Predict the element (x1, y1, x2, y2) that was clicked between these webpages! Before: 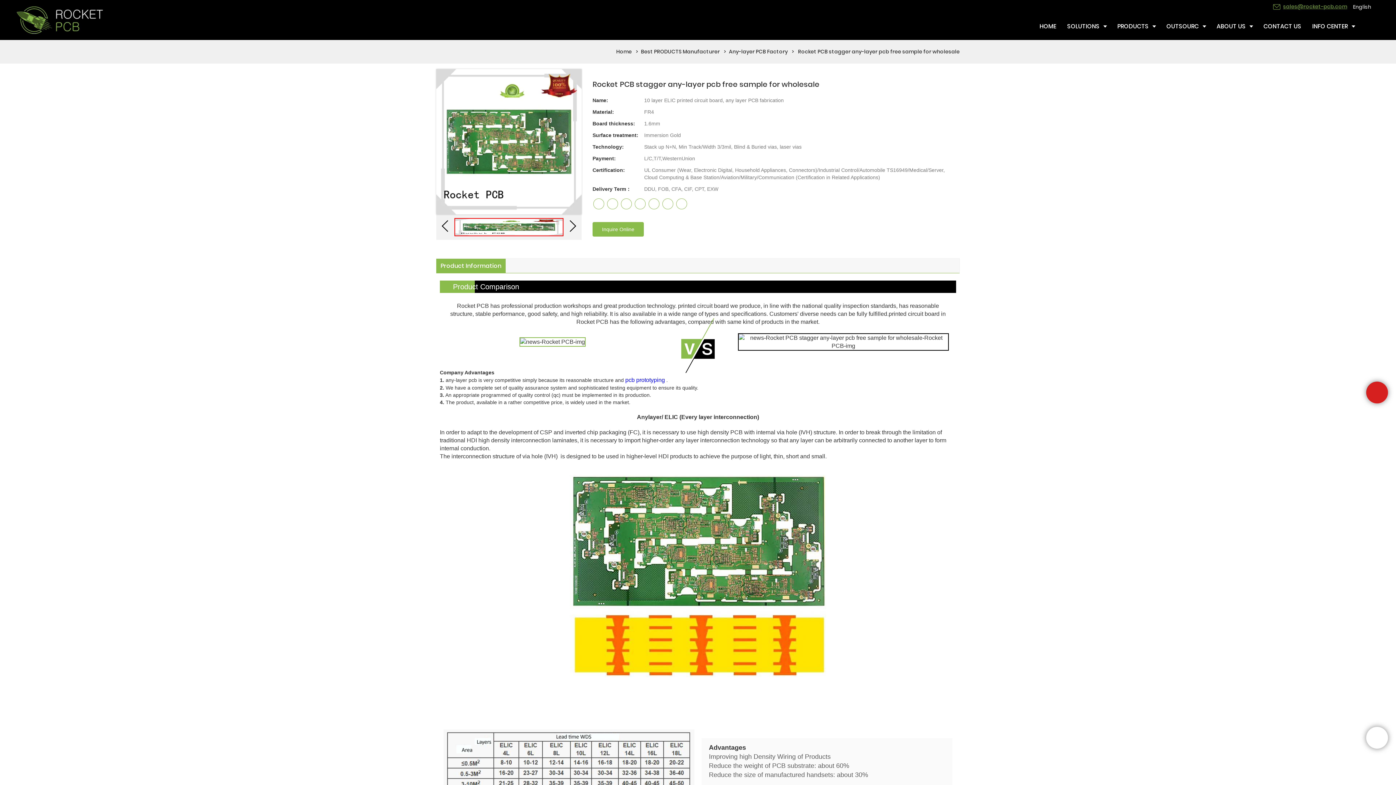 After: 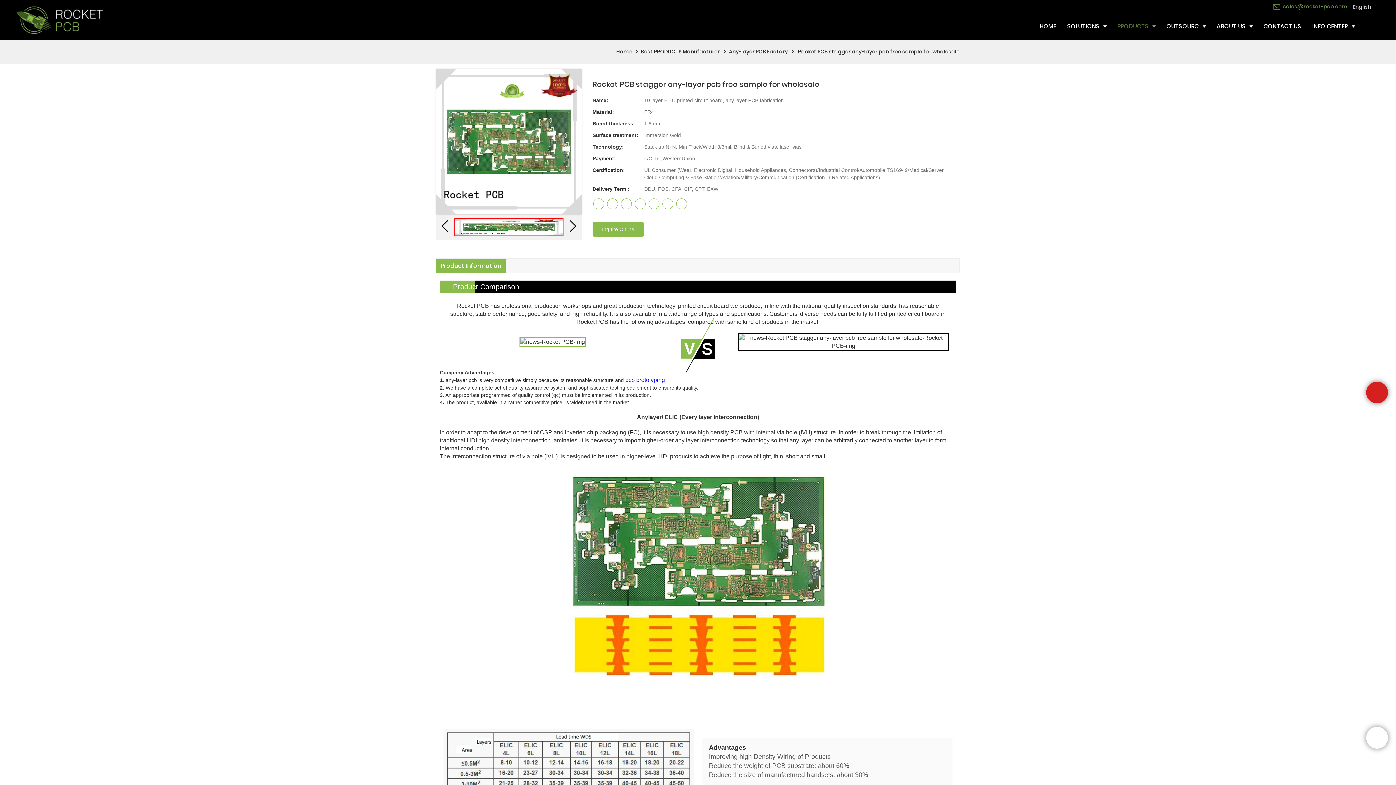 Action: bbox: (1112, 13, 1161, 40) label: PRODUCTS